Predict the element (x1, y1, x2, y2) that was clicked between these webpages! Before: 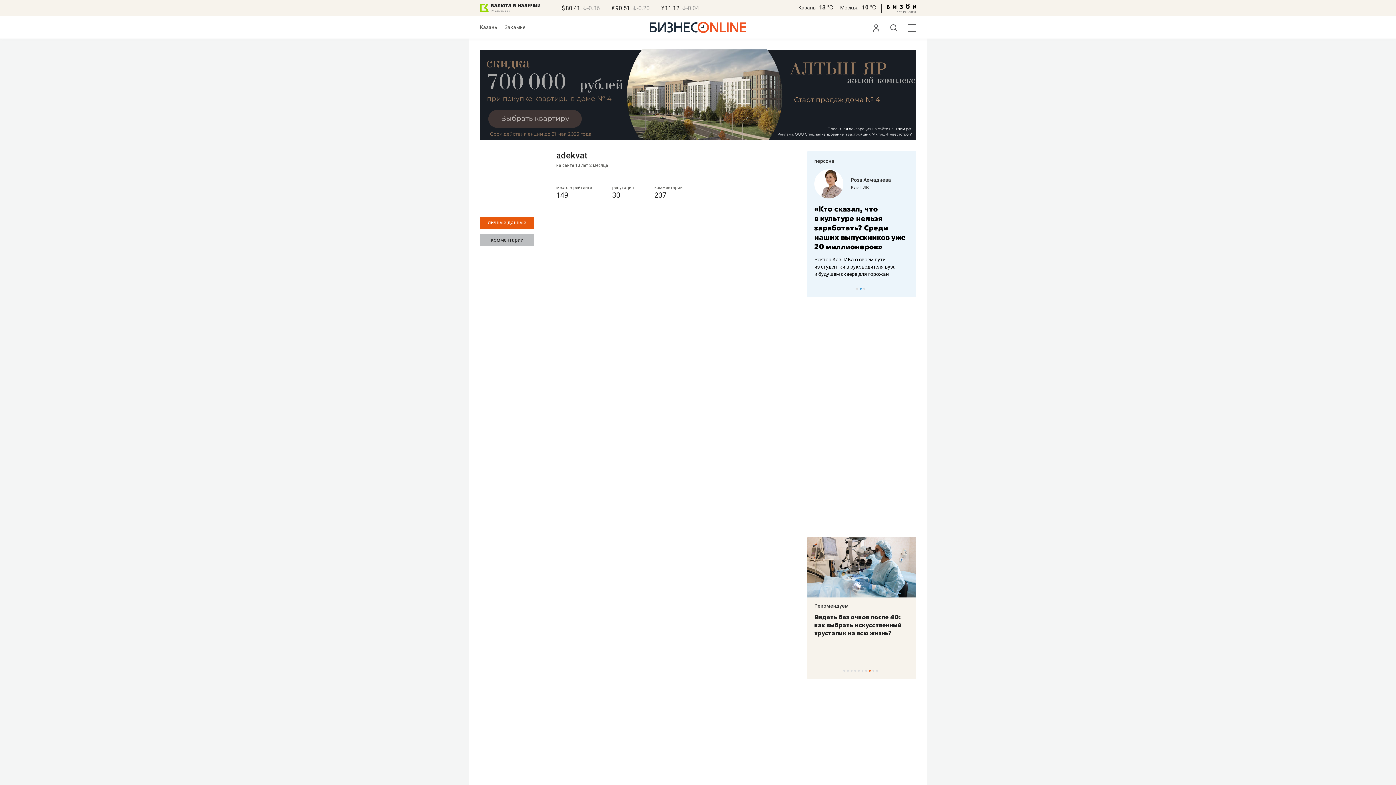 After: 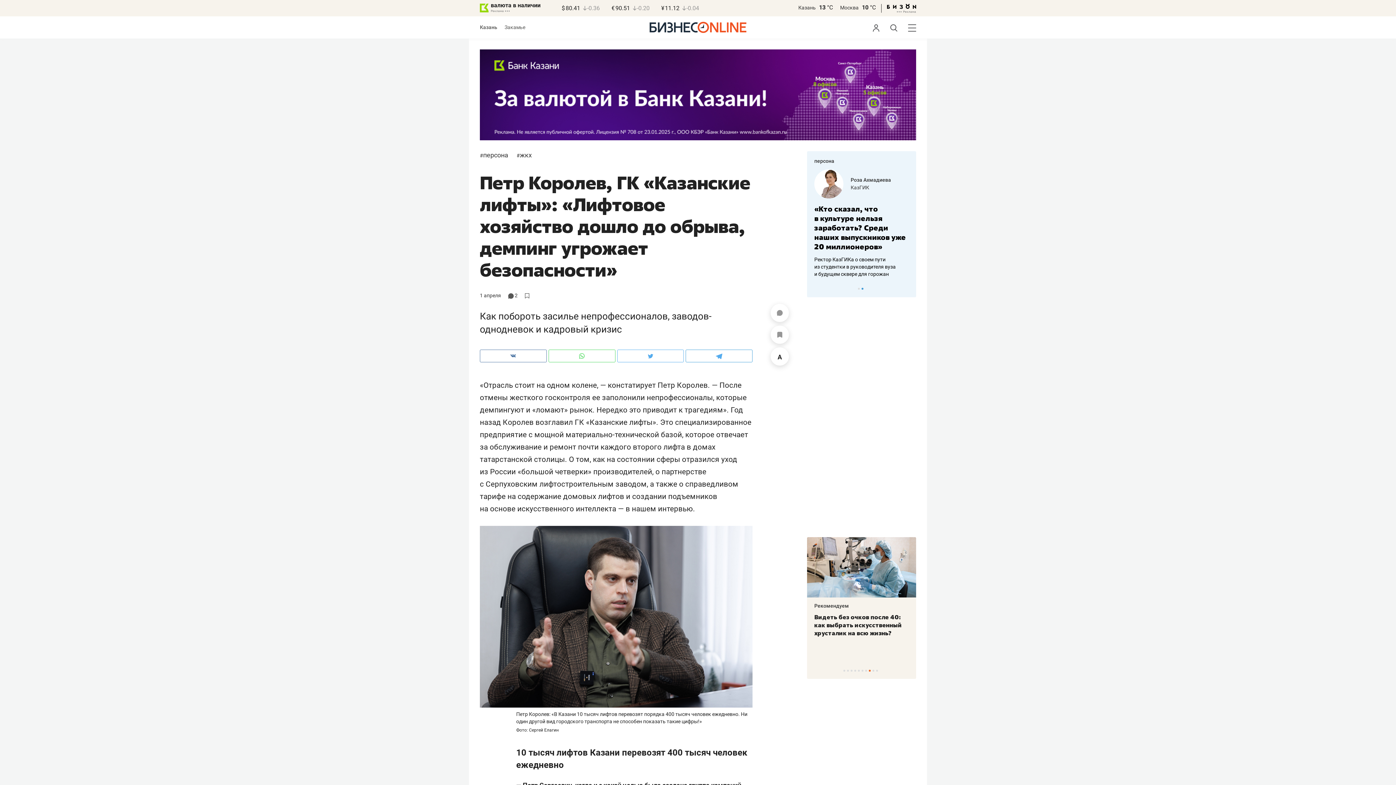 Action: label: «Лифтовое хозяйство дошло до обрыва, демпинг угрожает безопасности» bbox: (814, 204, 898, 242)